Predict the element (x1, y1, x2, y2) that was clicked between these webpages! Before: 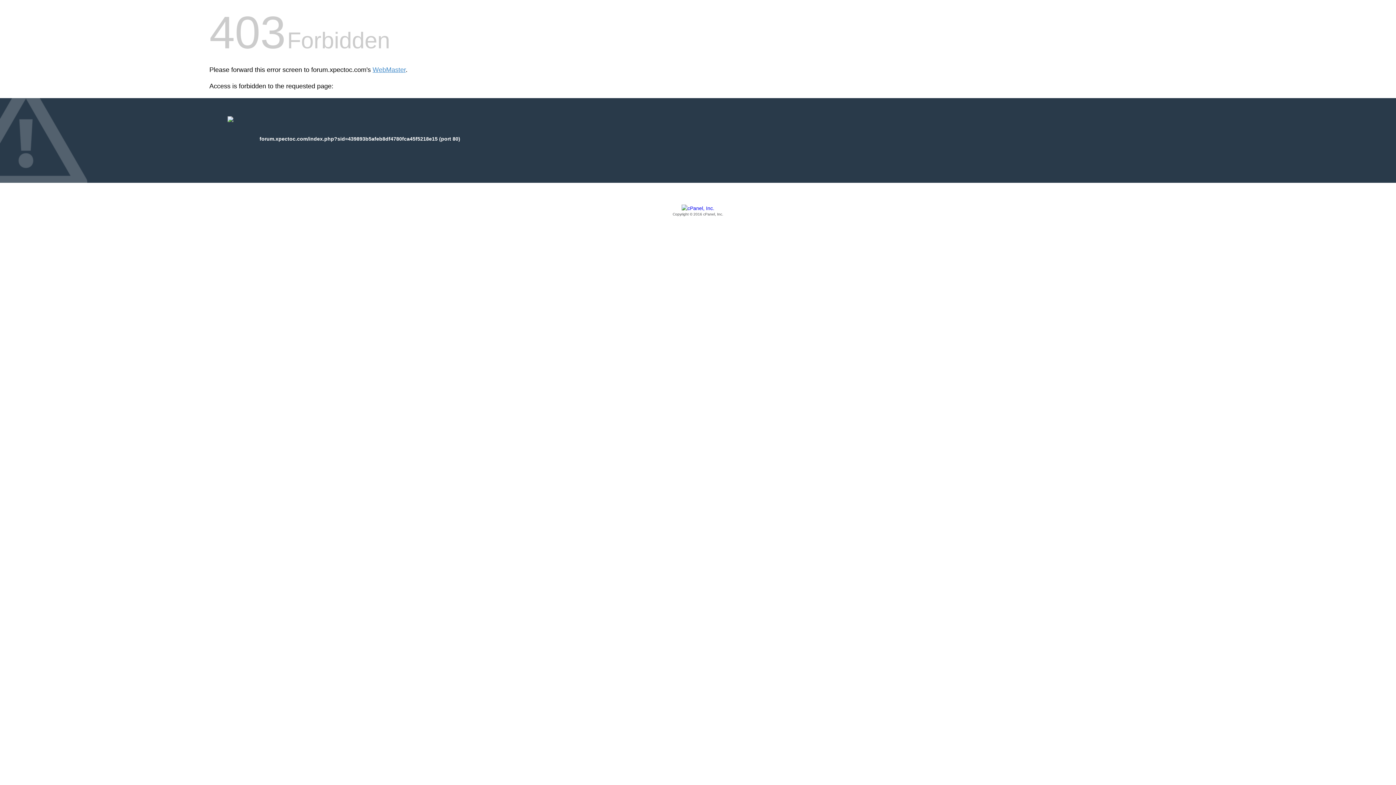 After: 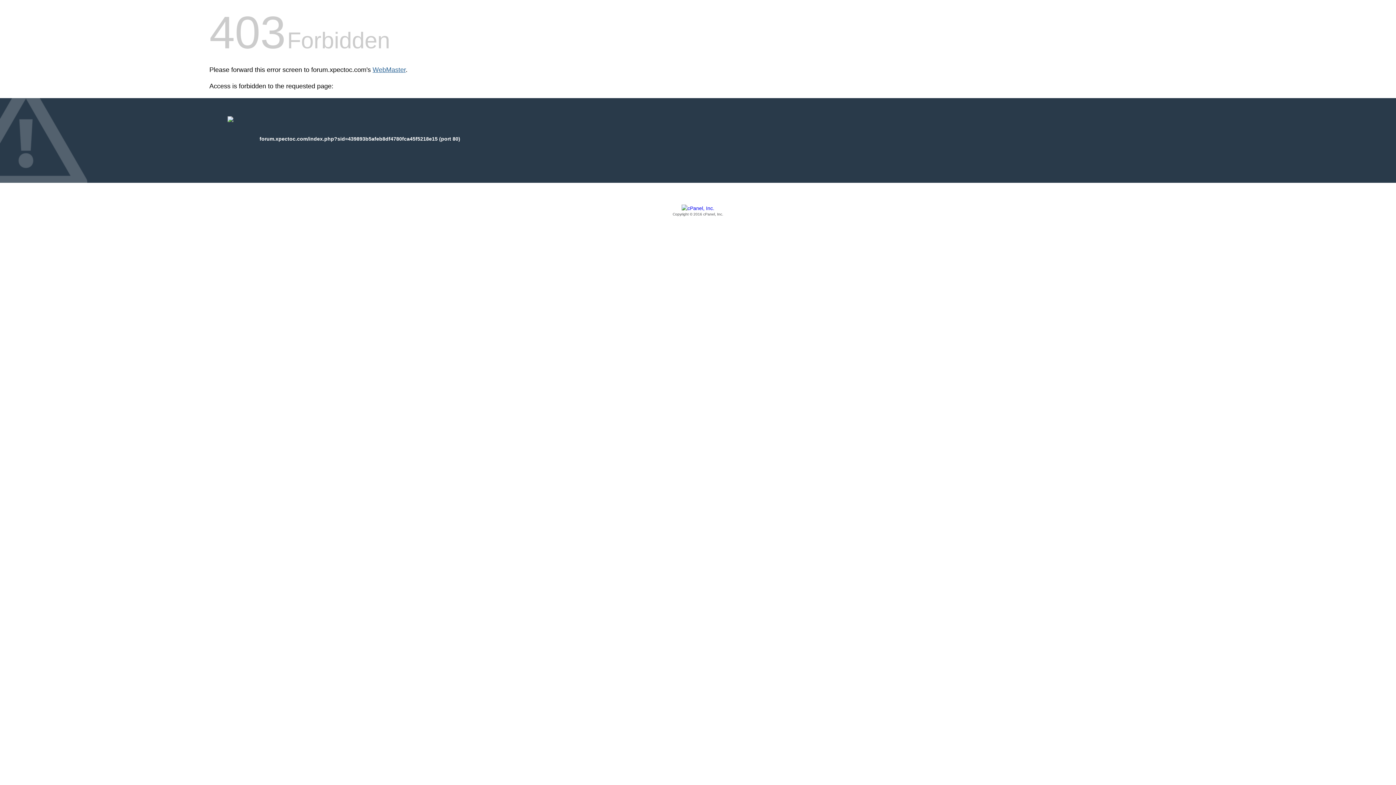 Action: label: WebMaster bbox: (372, 66, 405, 73)